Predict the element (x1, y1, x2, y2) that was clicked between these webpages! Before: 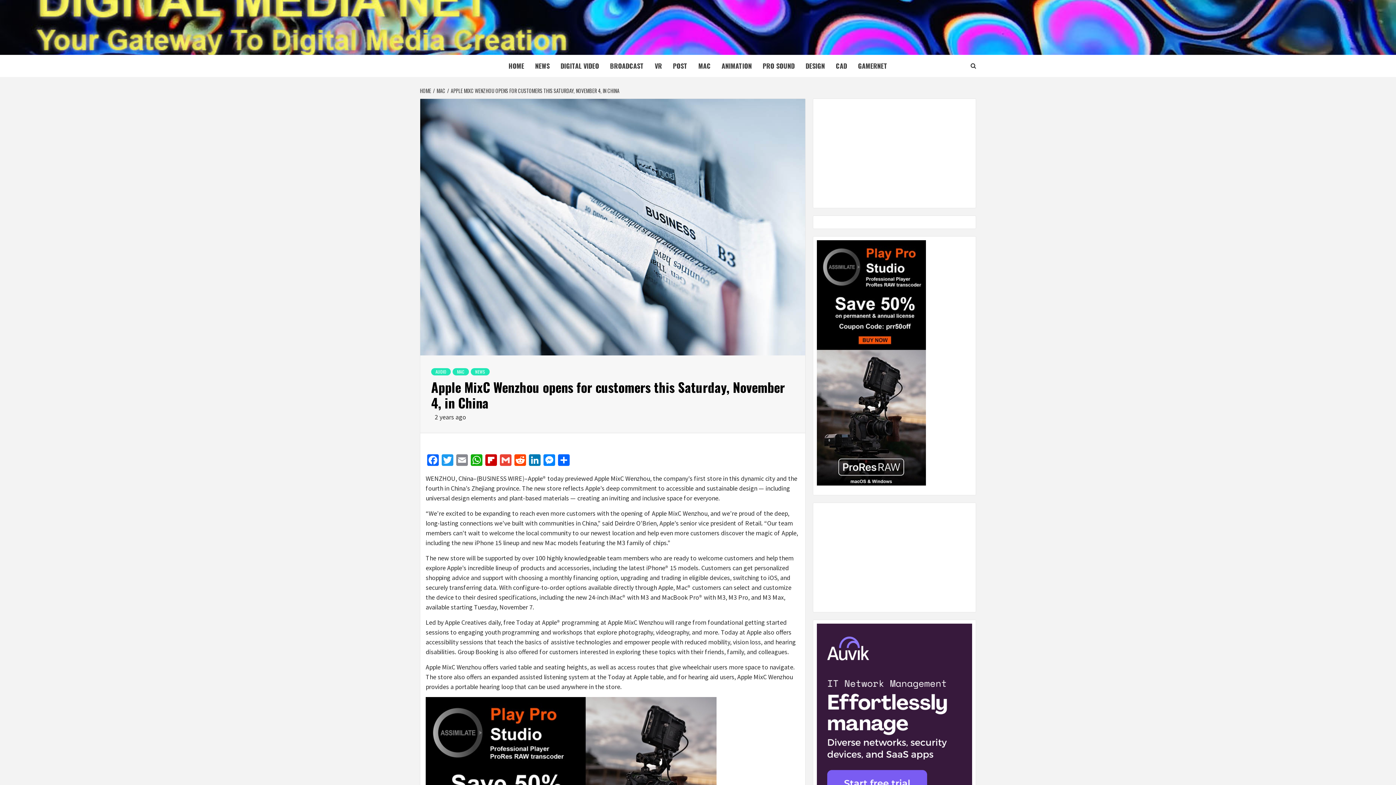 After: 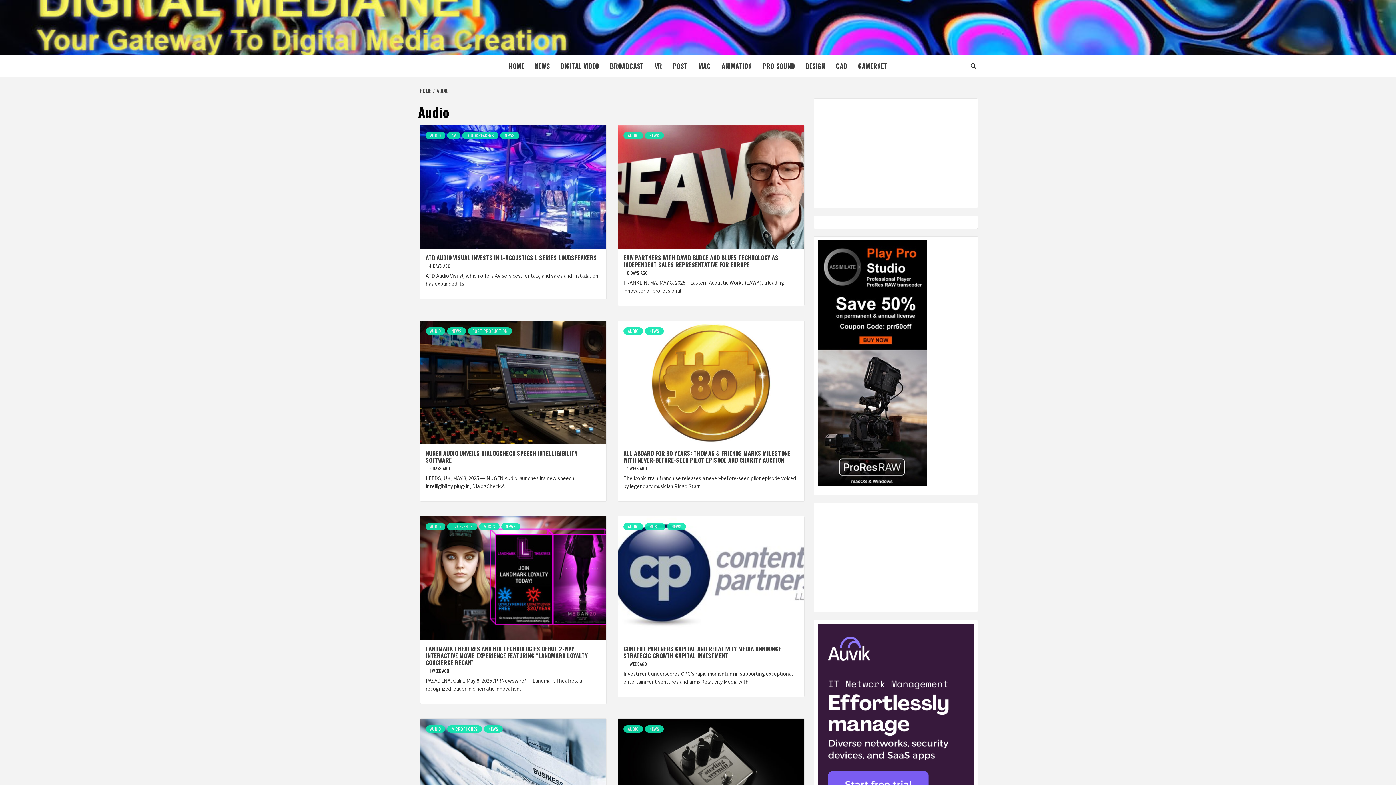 Action: label: AUDIO bbox: (431, 368, 450, 375)